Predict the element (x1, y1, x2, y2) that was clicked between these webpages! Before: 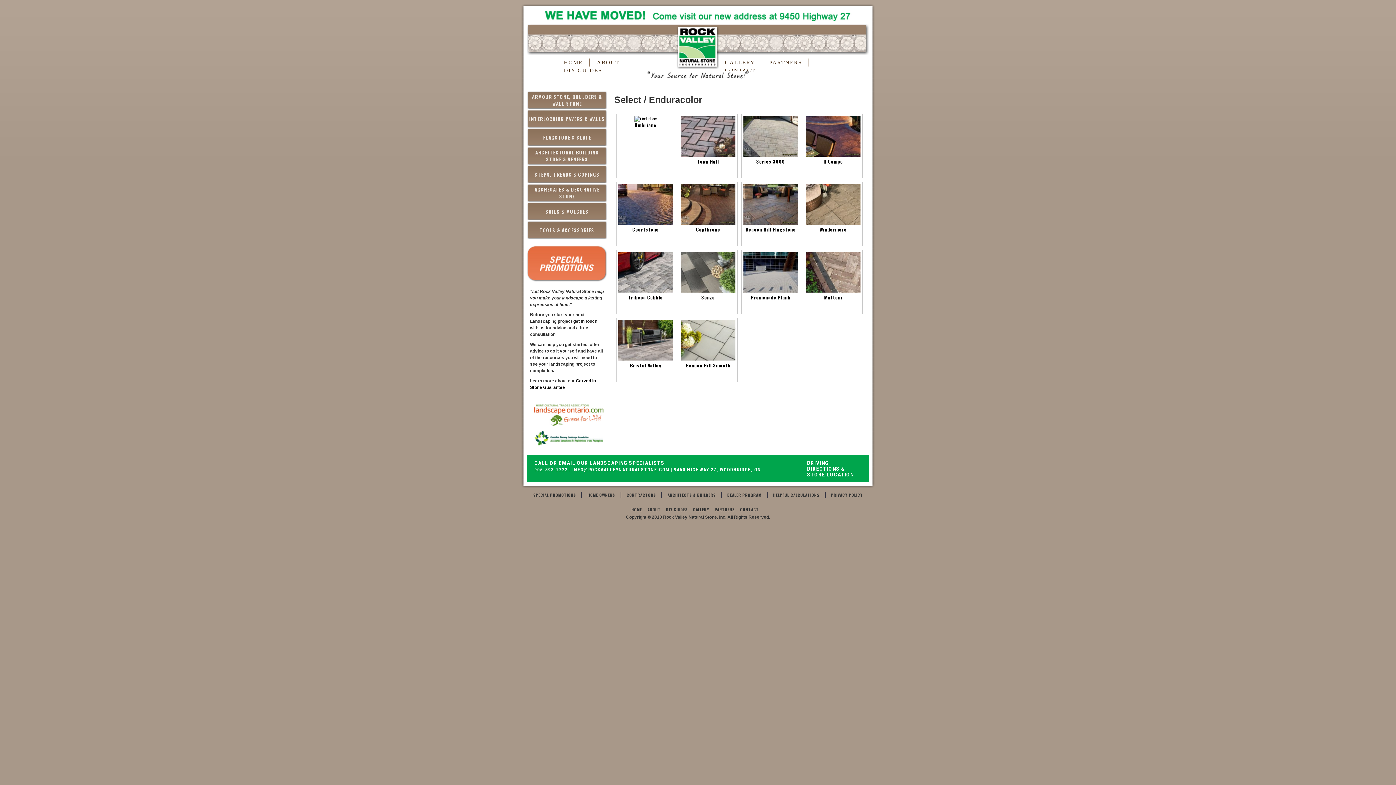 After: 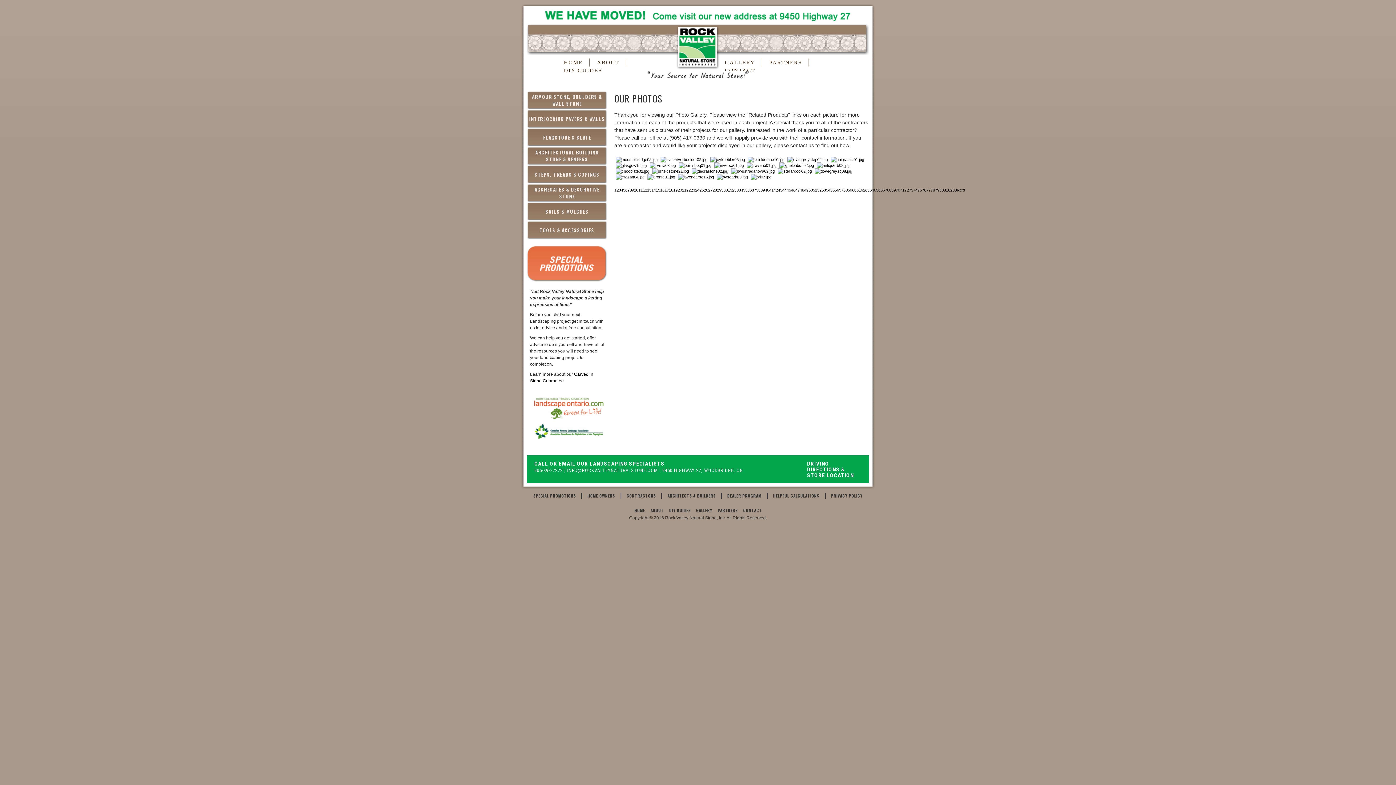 Action: bbox: (693, 506, 709, 512) label: GALLERY